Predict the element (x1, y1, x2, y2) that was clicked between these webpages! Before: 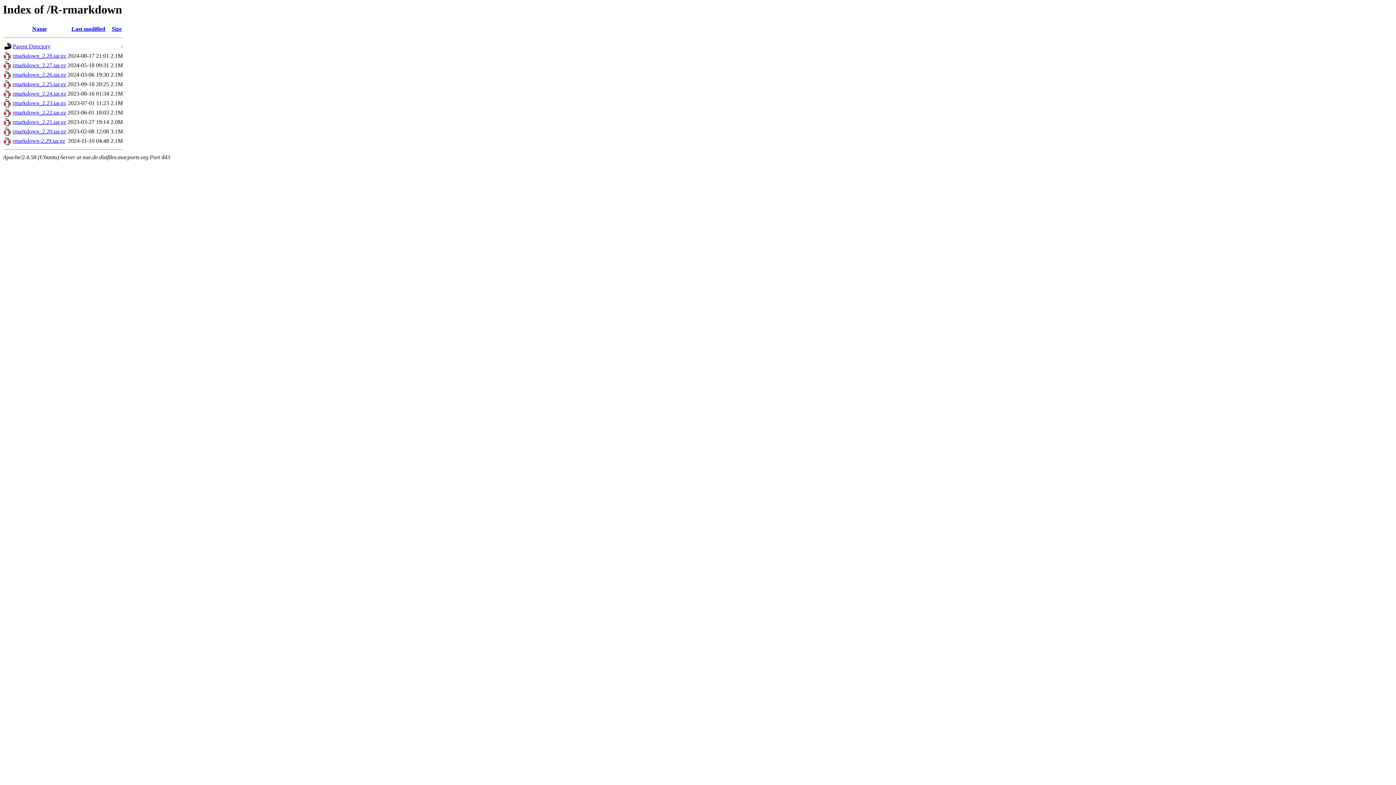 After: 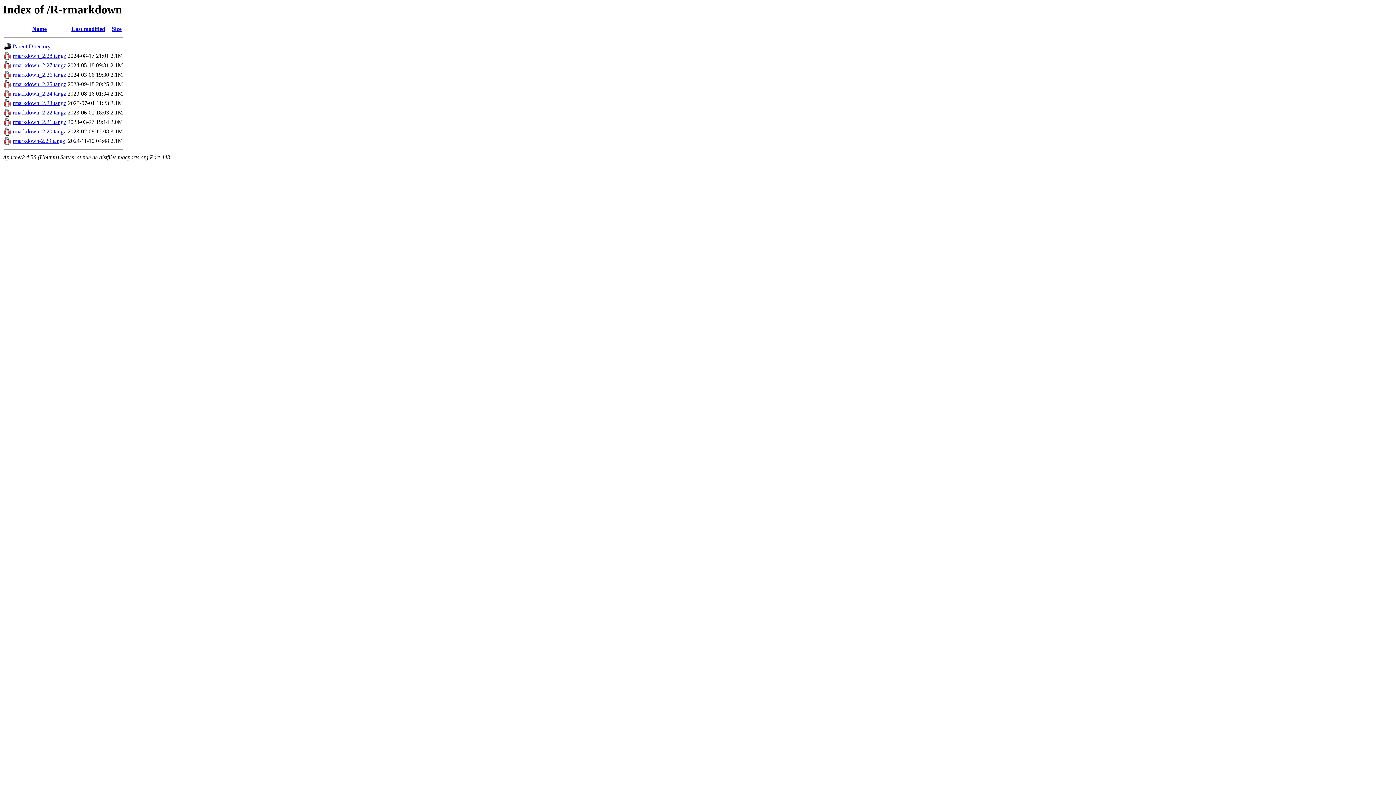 Action: bbox: (4, 102, 11, 108)